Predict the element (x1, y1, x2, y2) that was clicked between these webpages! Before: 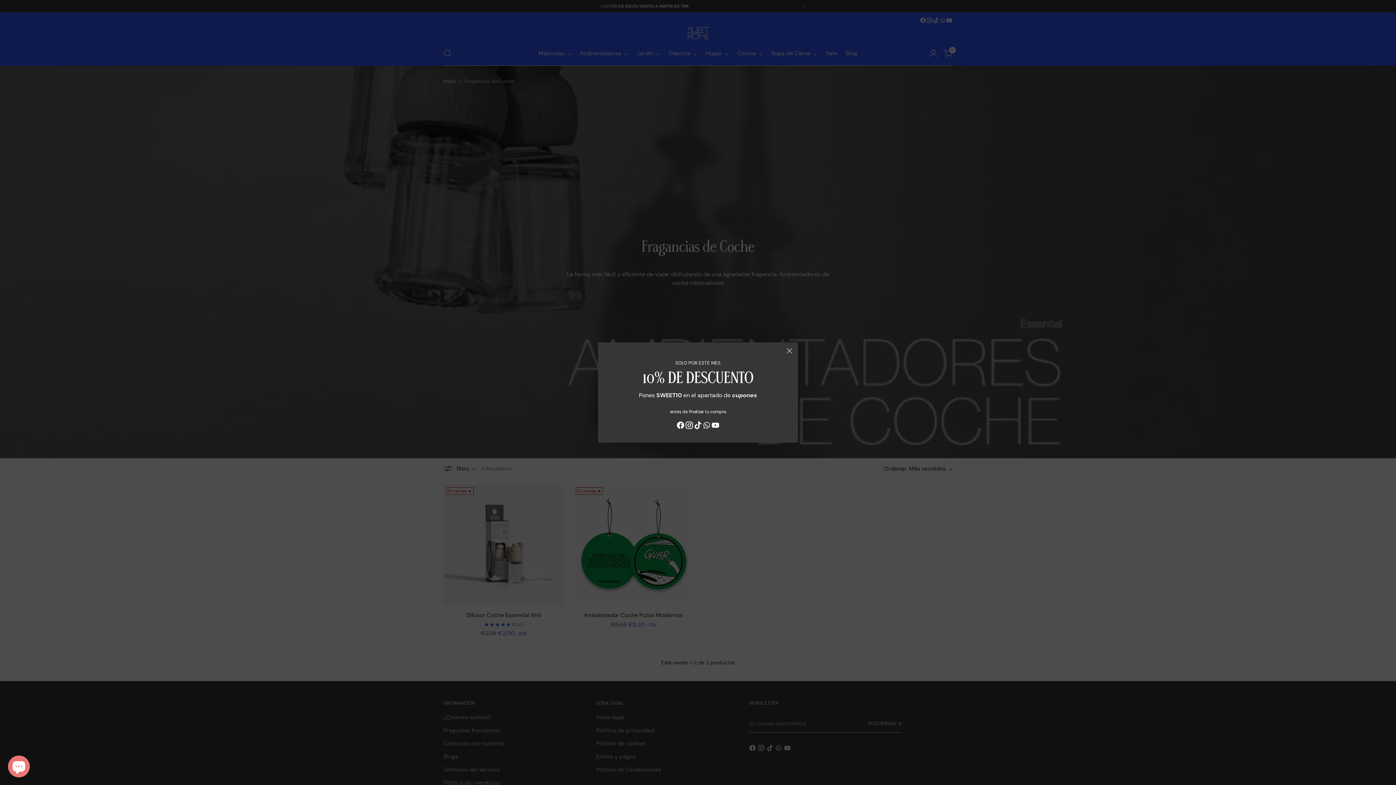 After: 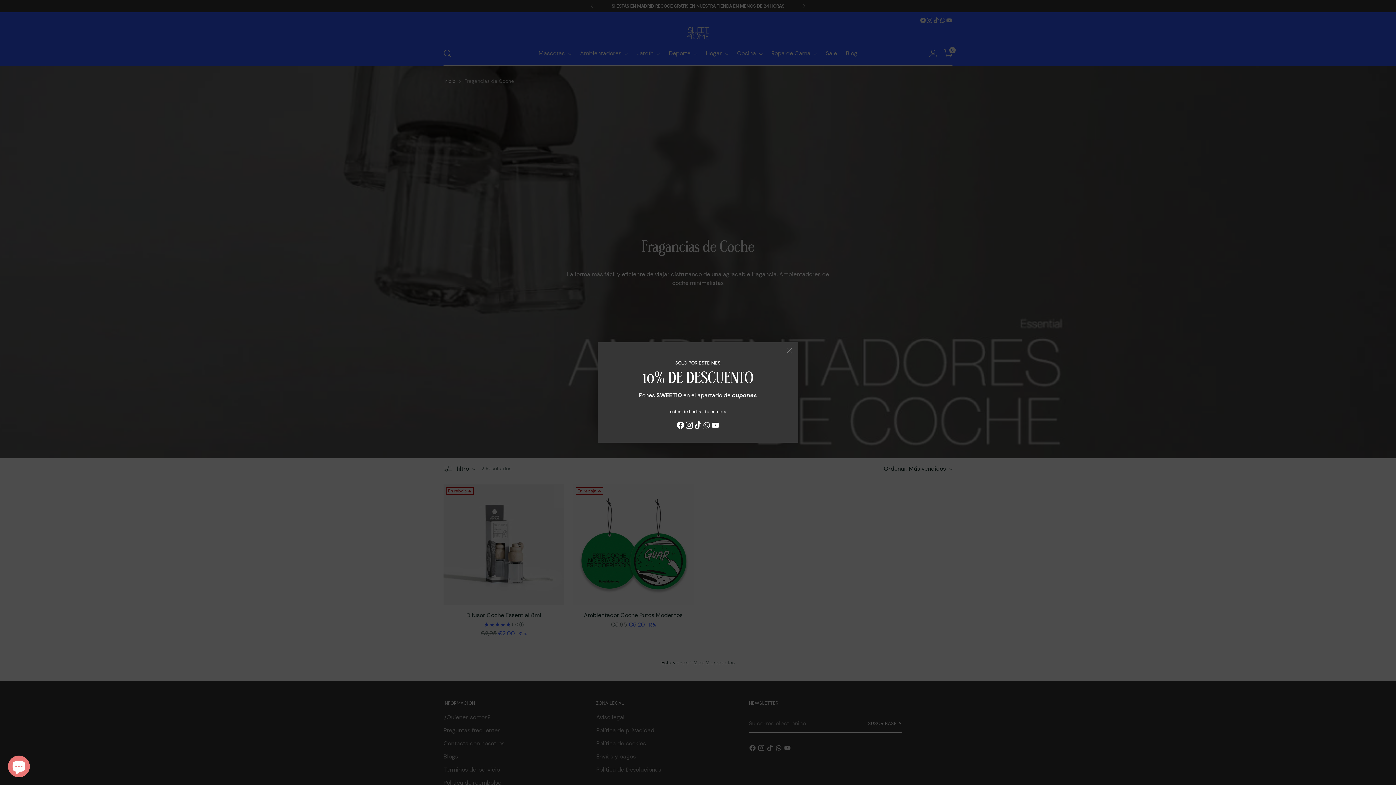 Action: bbox: (702, 421, 711, 432)